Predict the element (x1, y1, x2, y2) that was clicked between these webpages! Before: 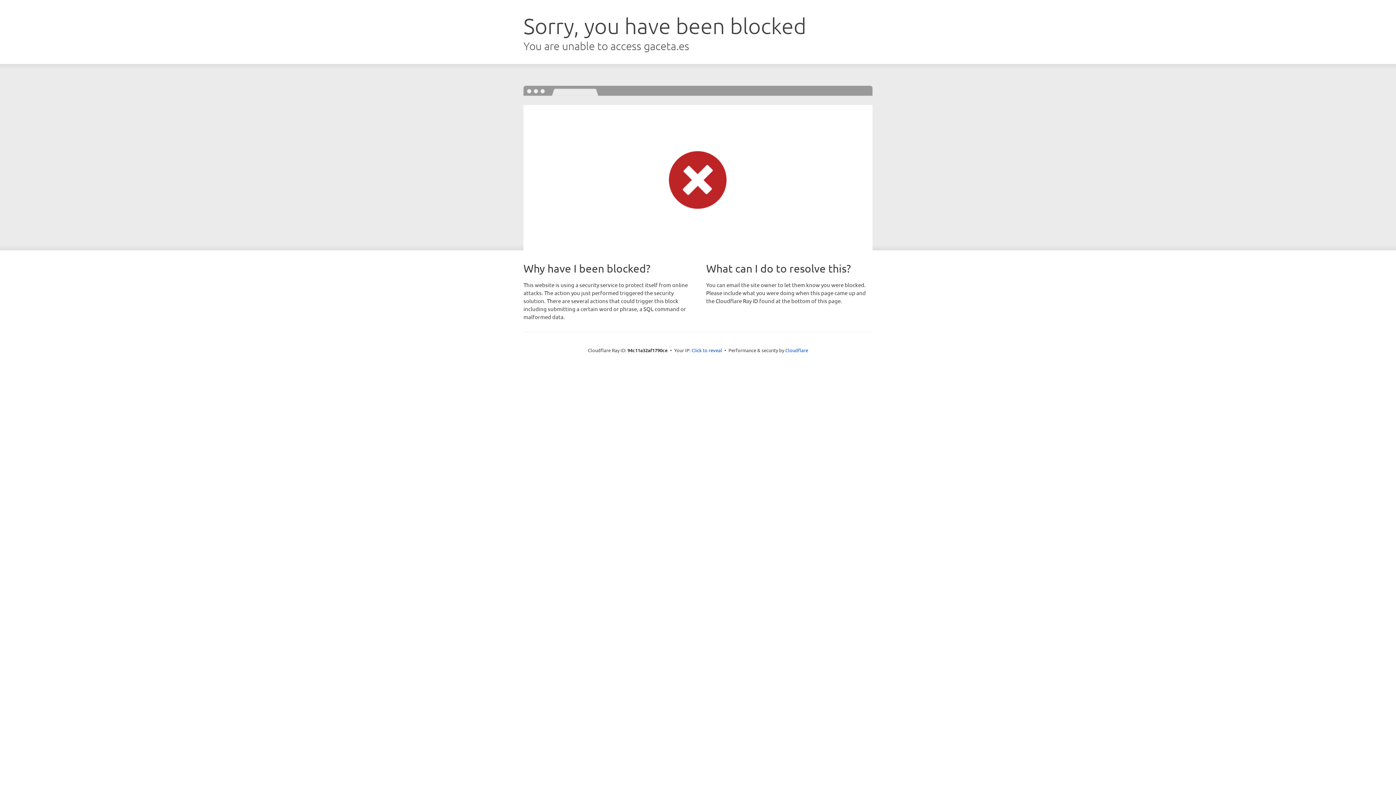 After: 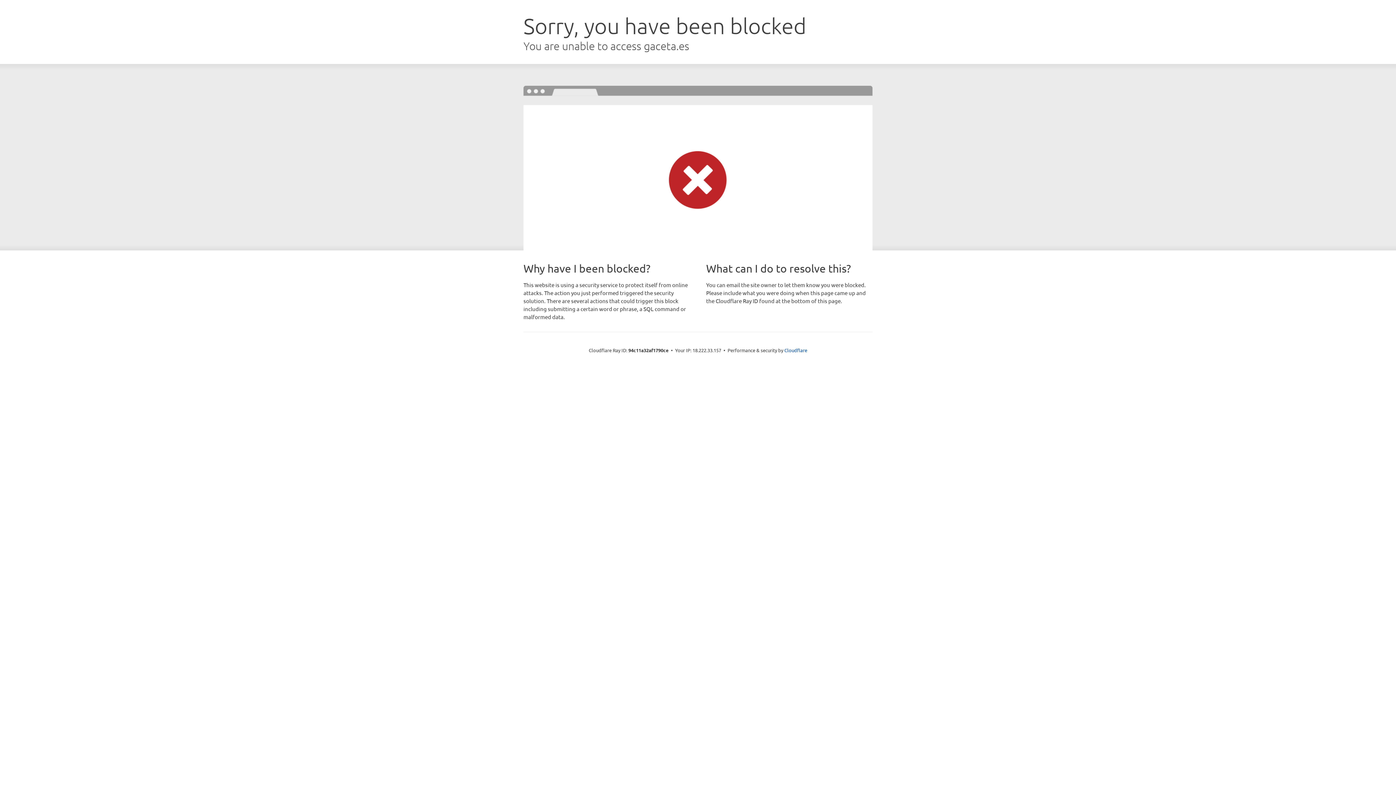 Action: bbox: (691, 346, 722, 353) label: Click to reveal